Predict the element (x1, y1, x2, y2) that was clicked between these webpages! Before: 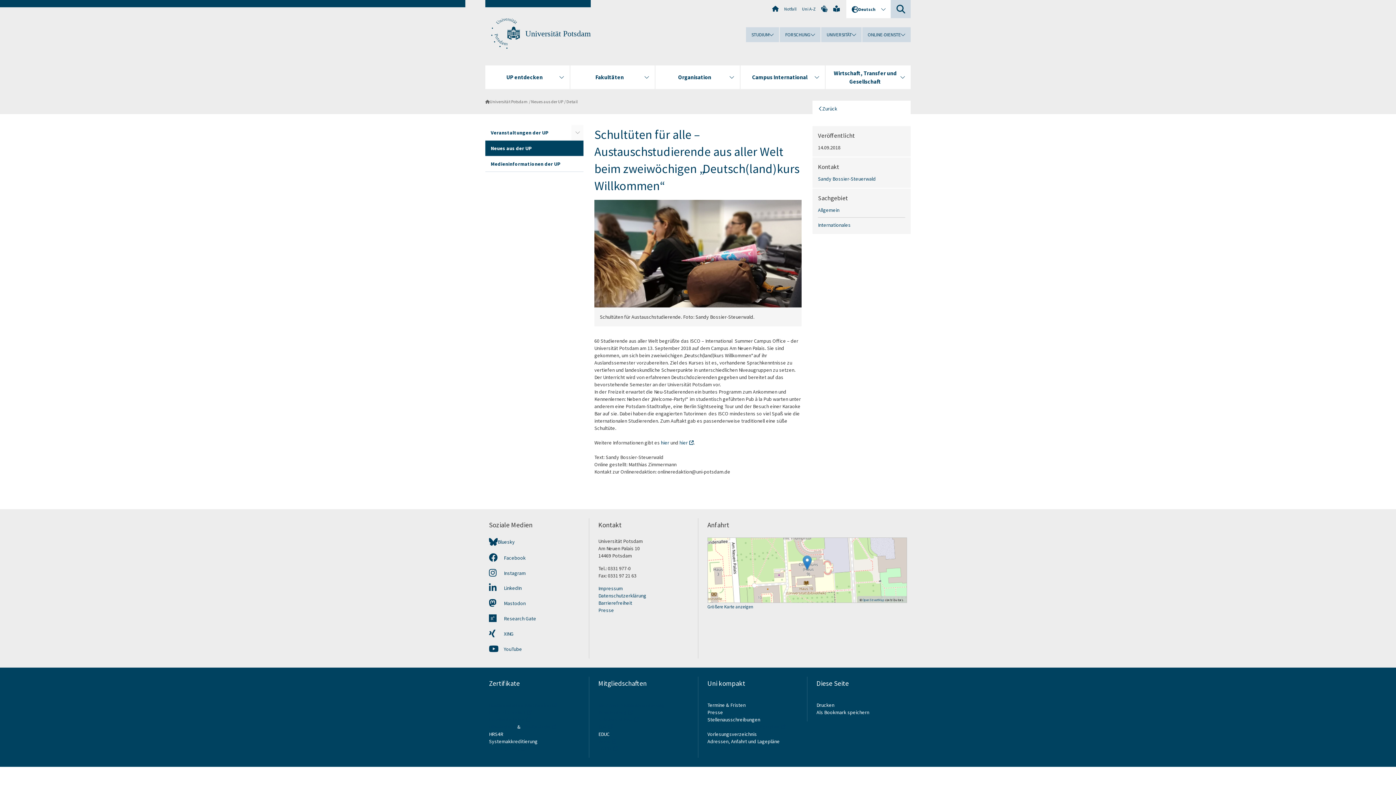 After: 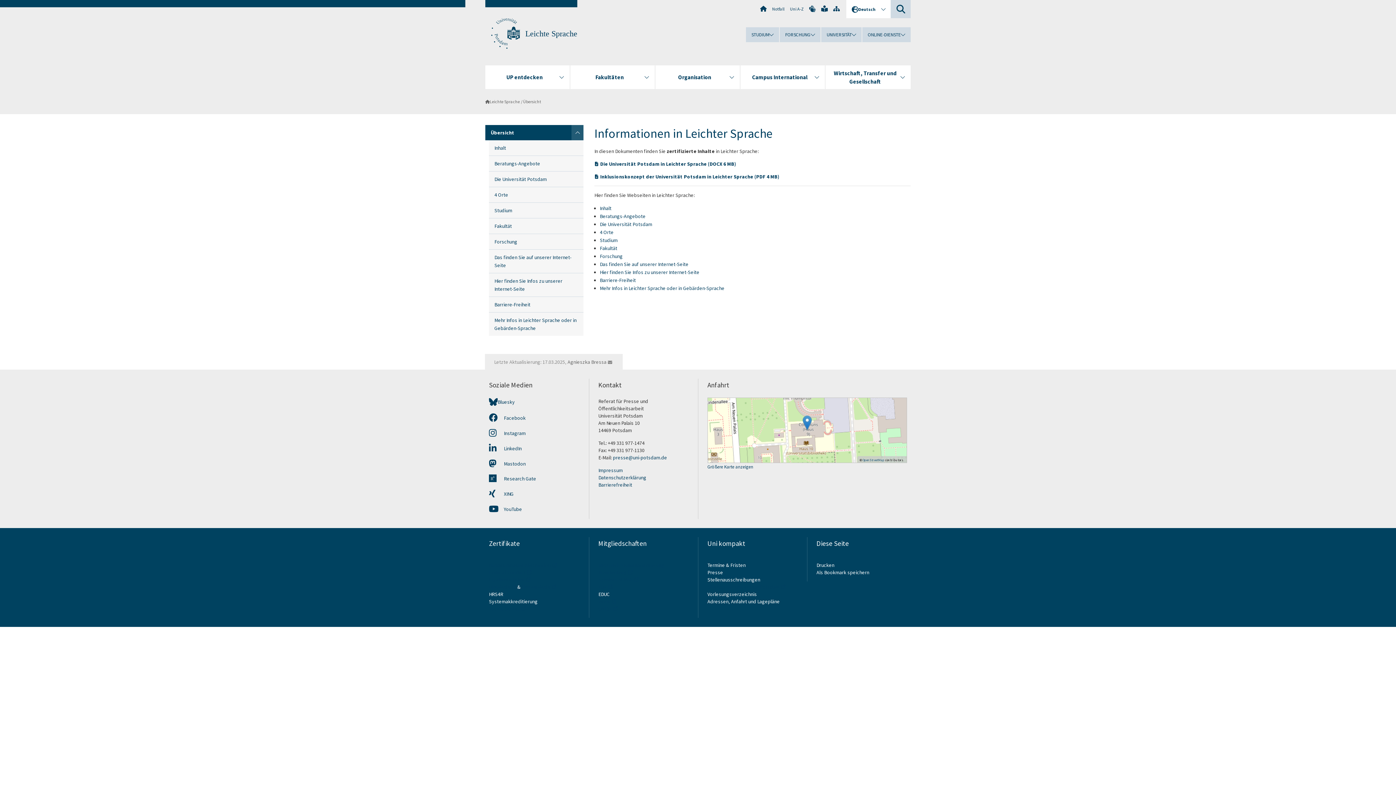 Action: bbox: (833, 5, 840, 12)